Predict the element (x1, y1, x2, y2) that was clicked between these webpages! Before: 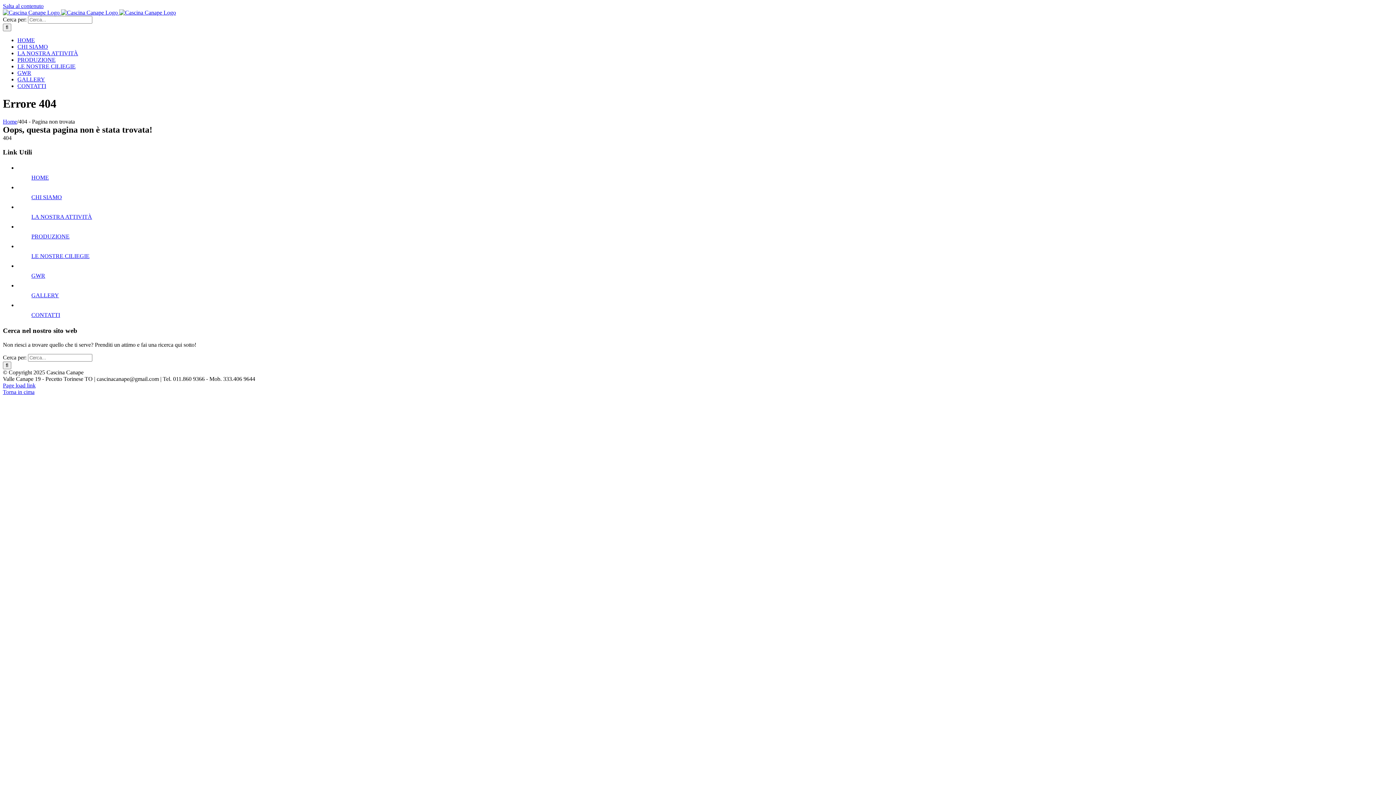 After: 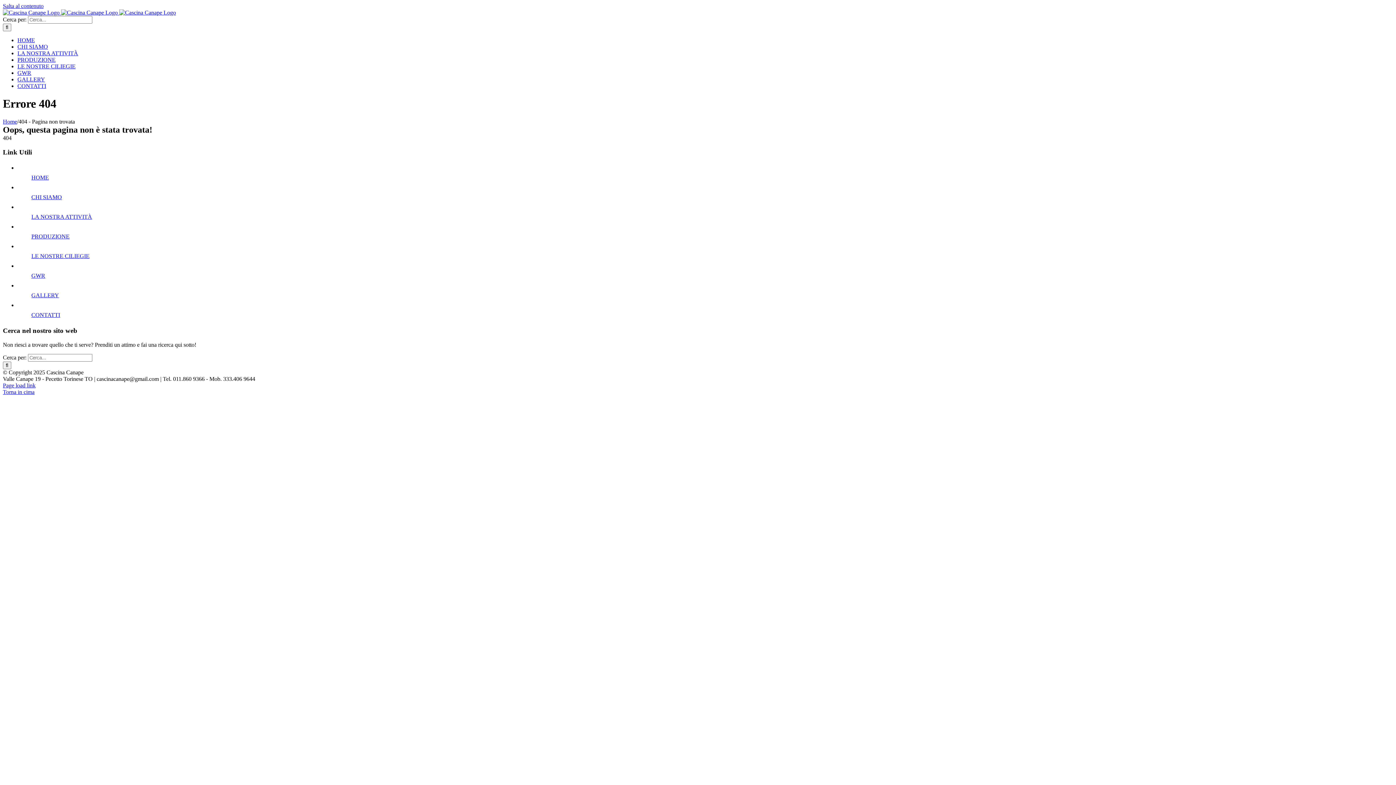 Action: bbox: (17, 56, 55, 62) label: PRODUZIONE